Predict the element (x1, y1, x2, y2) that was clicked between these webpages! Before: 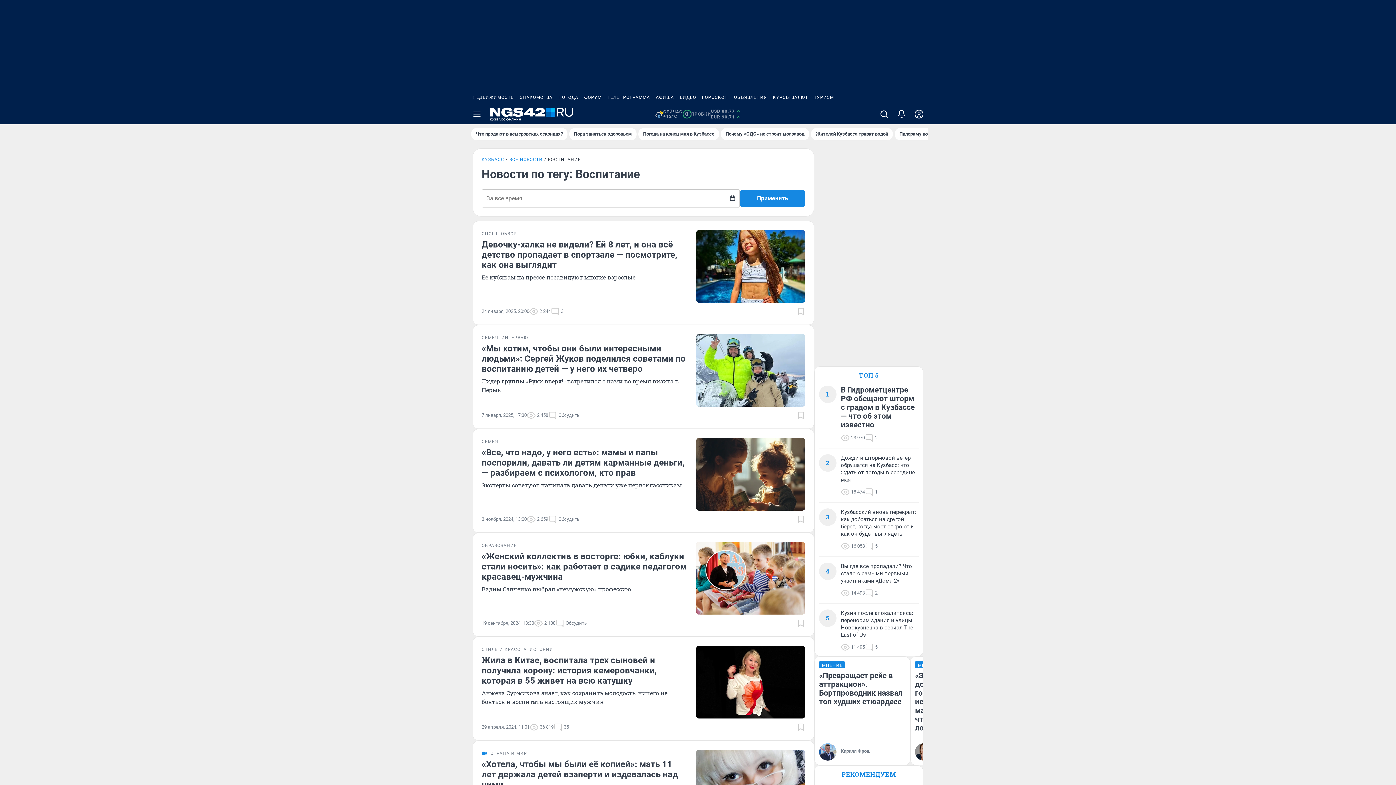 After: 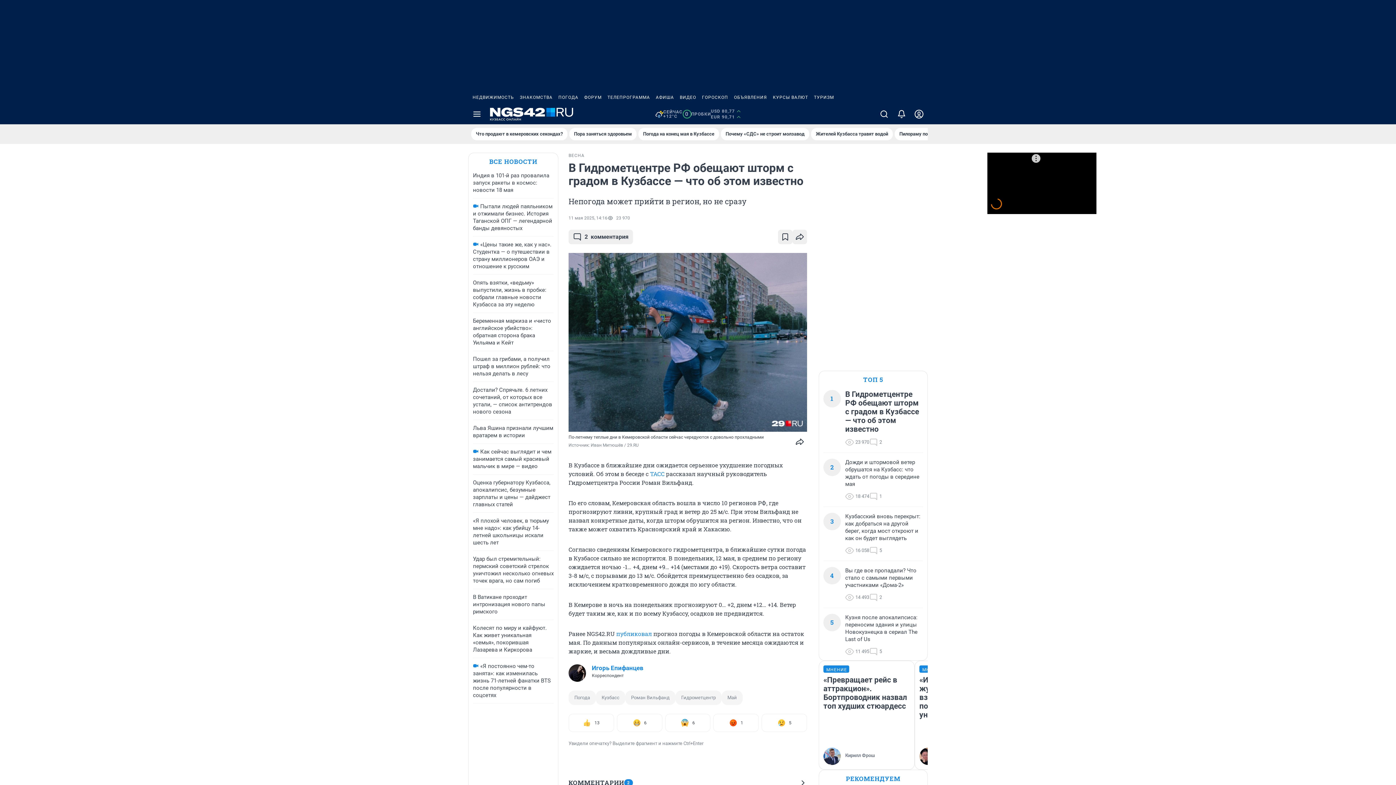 Action: label: В Гидрометцентре РФ обещают шторм с градом в Кузбассе — что об этом известно bbox: (841, 385, 918, 429)